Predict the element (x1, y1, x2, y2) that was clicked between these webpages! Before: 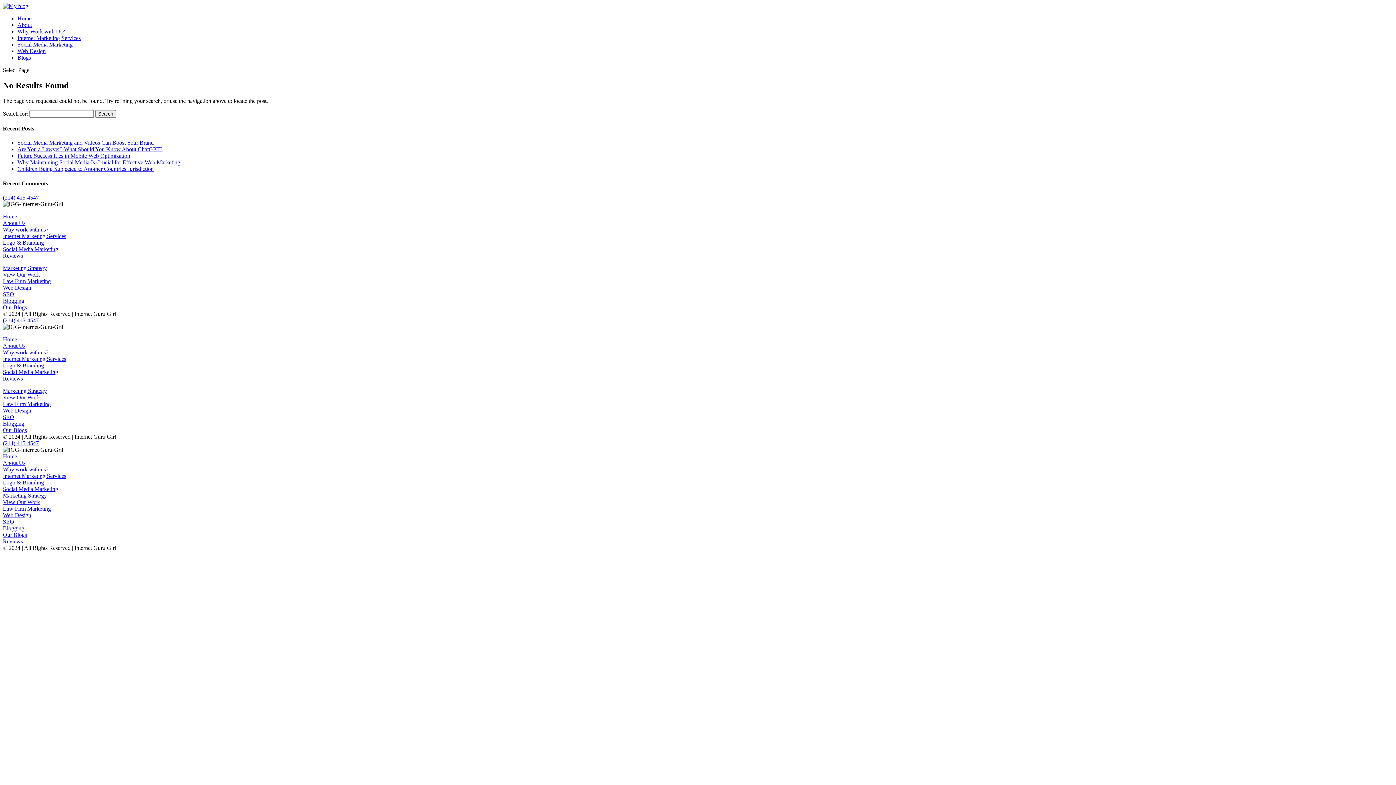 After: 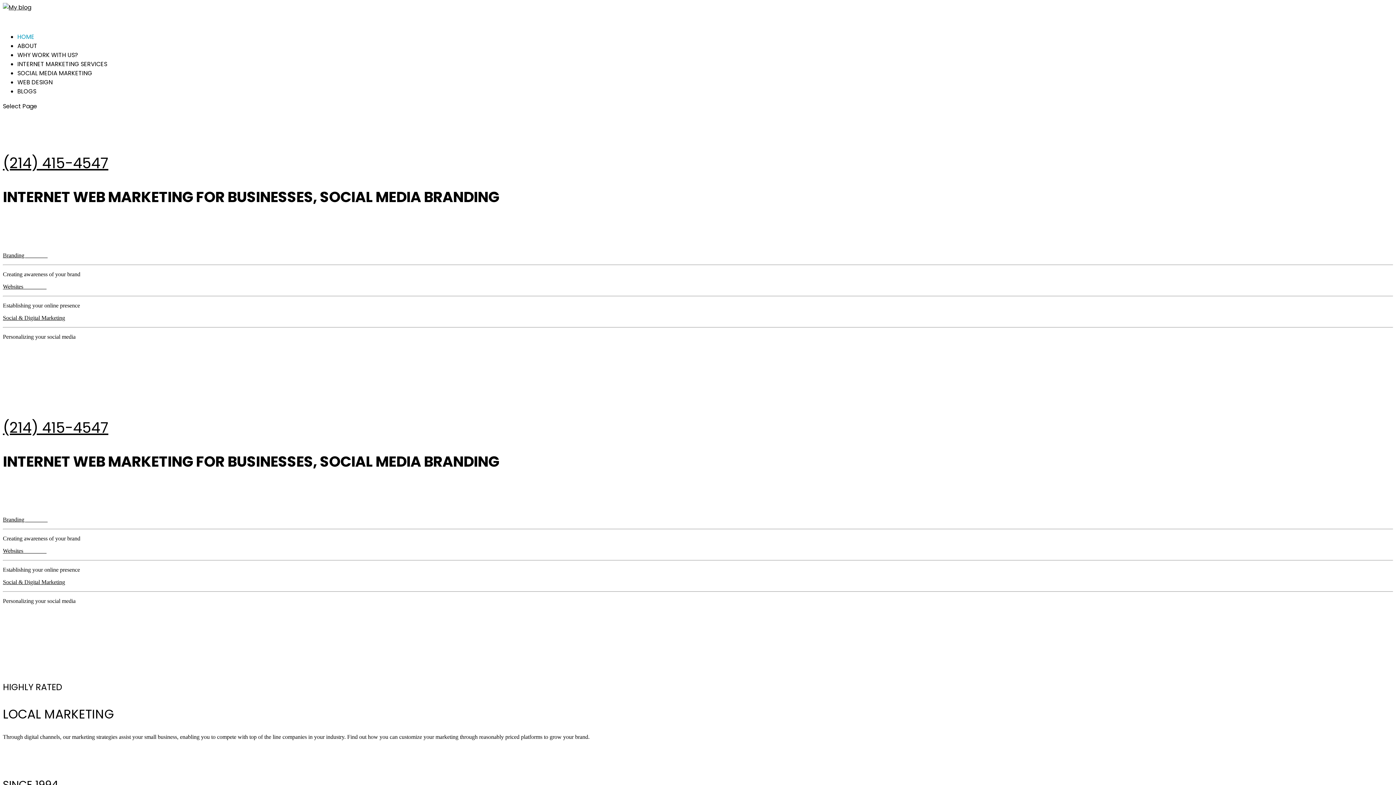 Action: bbox: (2, 453, 17, 459) label: Home